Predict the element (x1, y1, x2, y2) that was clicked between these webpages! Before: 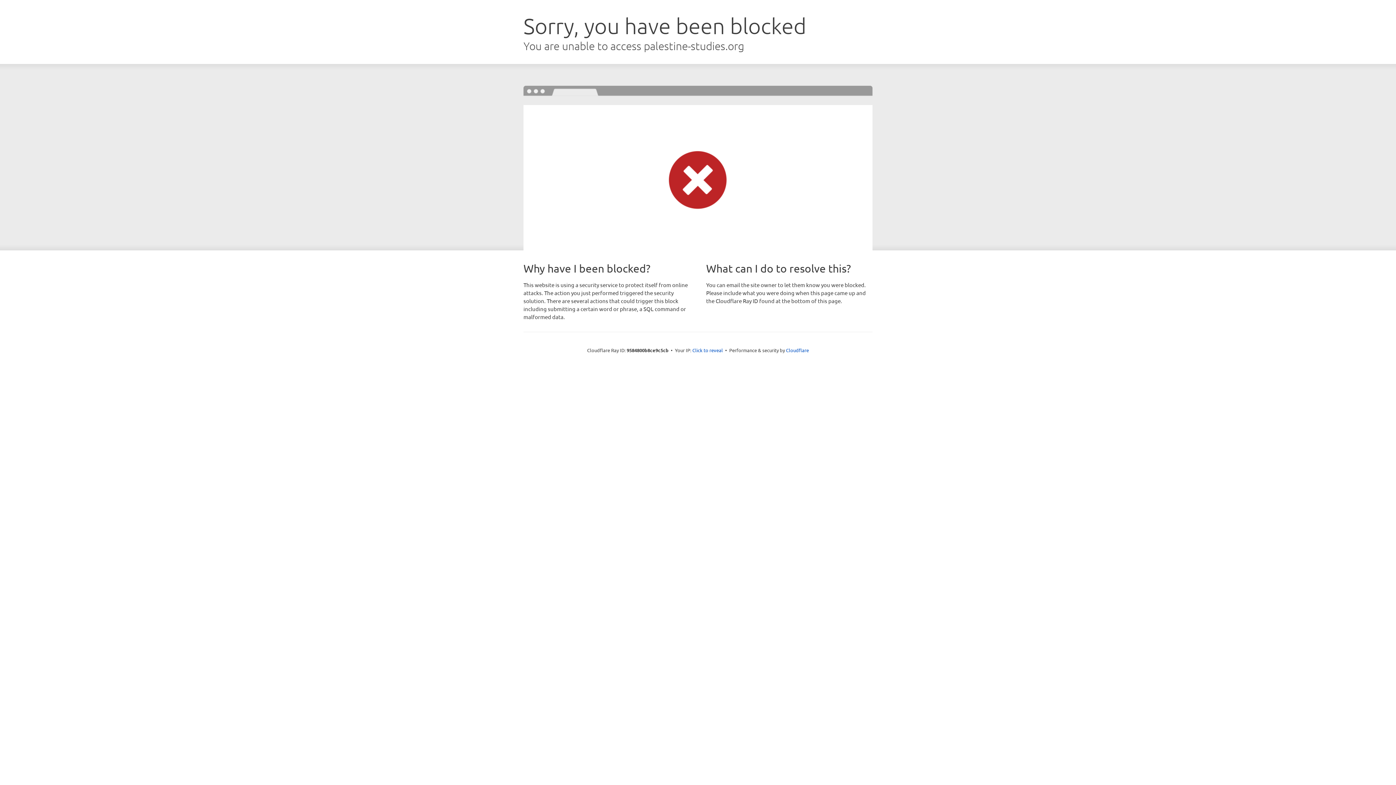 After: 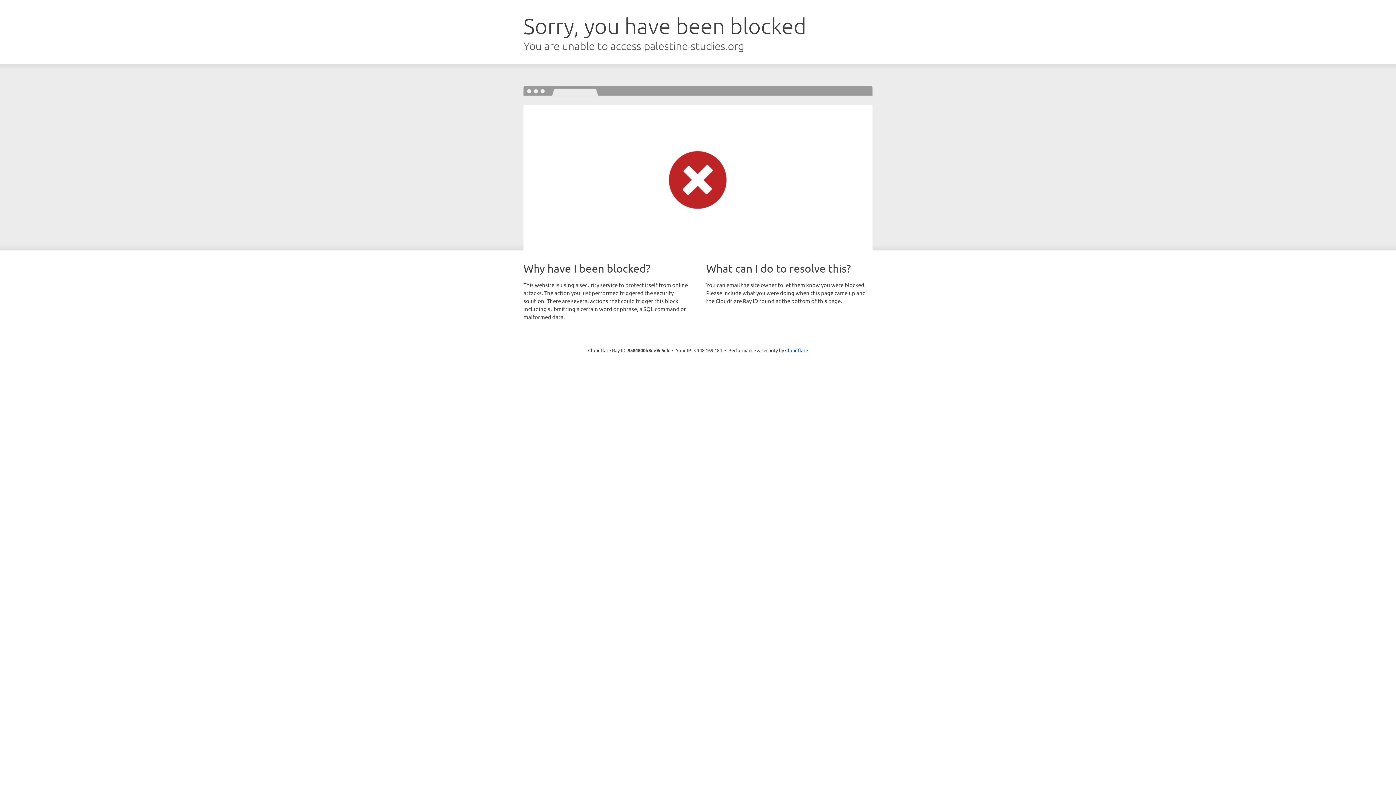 Action: bbox: (692, 346, 723, 353) label: Click to reveal